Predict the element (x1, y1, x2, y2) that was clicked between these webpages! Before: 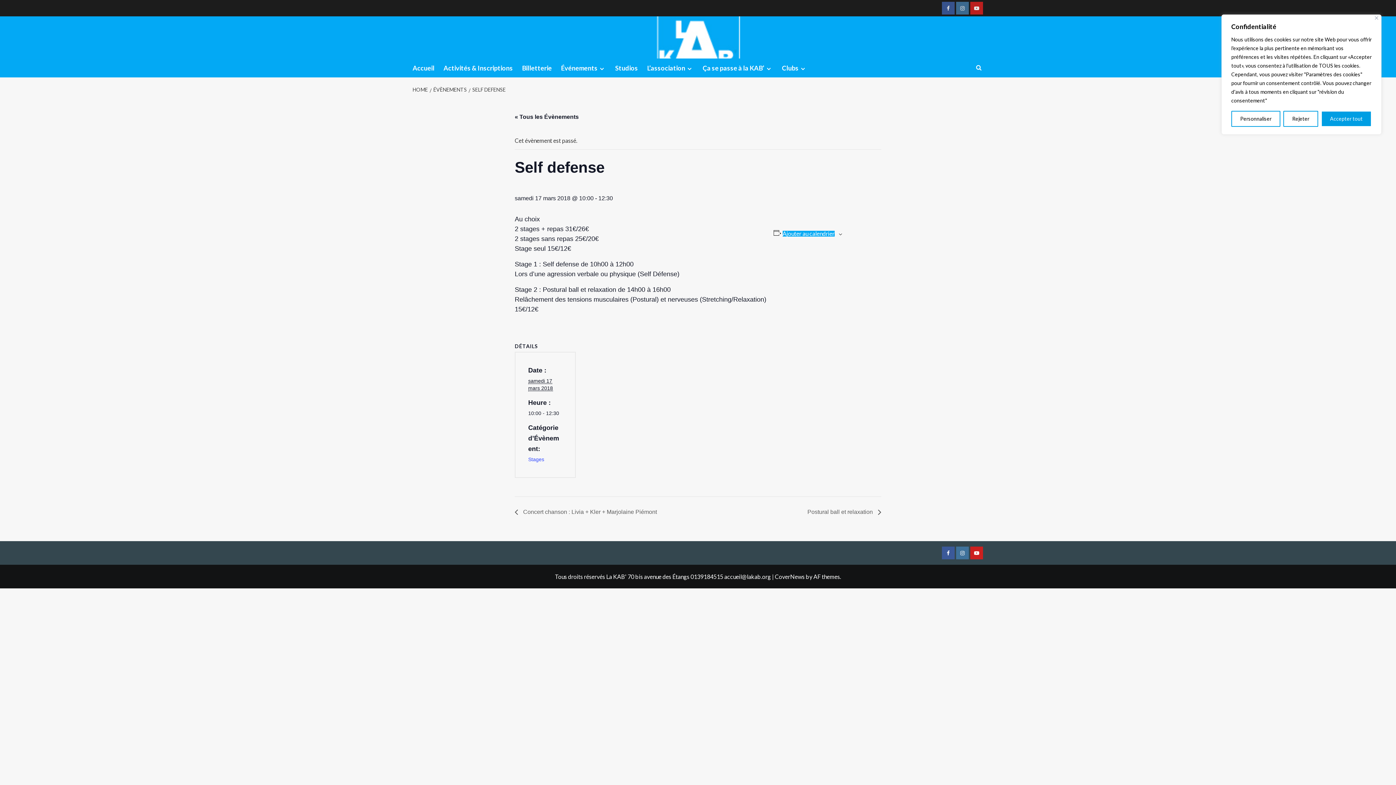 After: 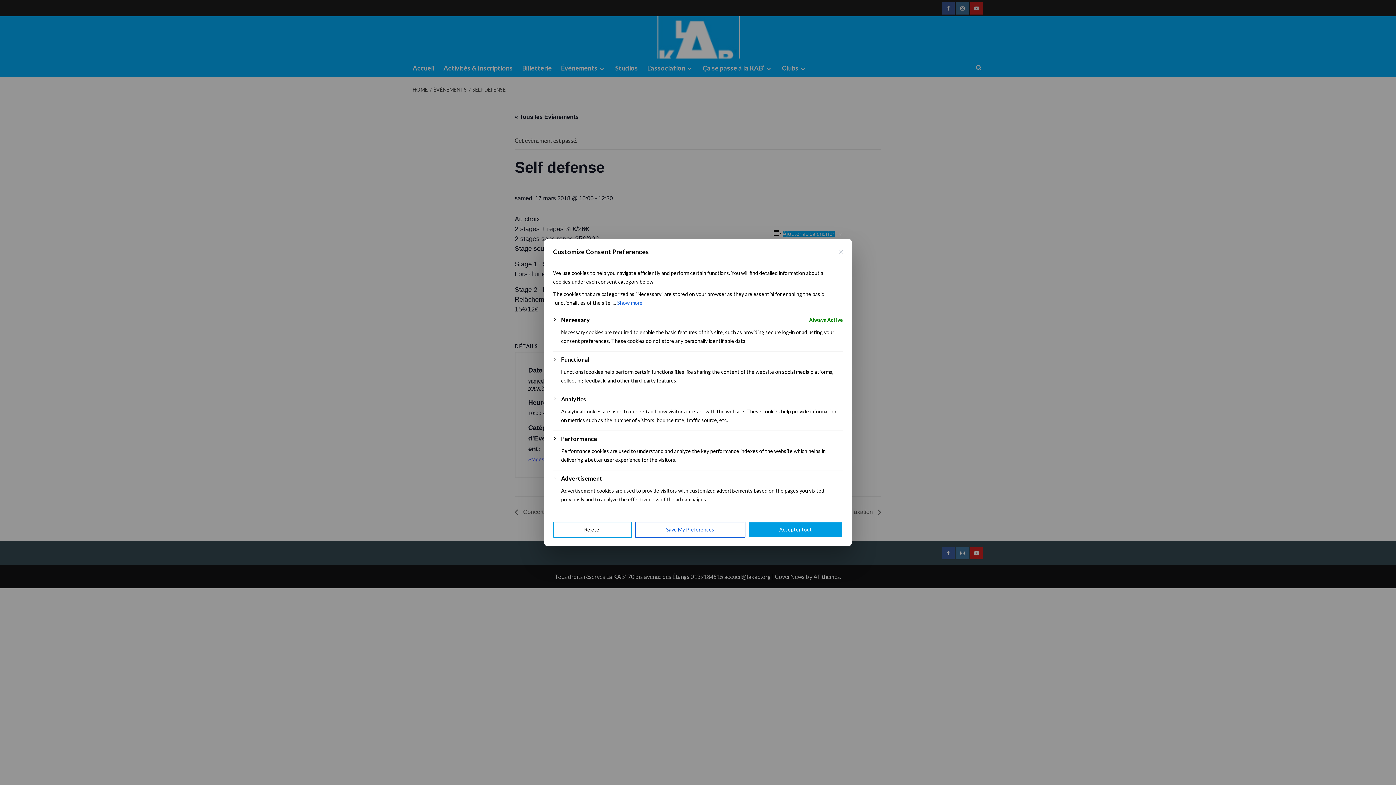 Action: label: Personnaliser bbox: (1231, 110, 1280, 126)